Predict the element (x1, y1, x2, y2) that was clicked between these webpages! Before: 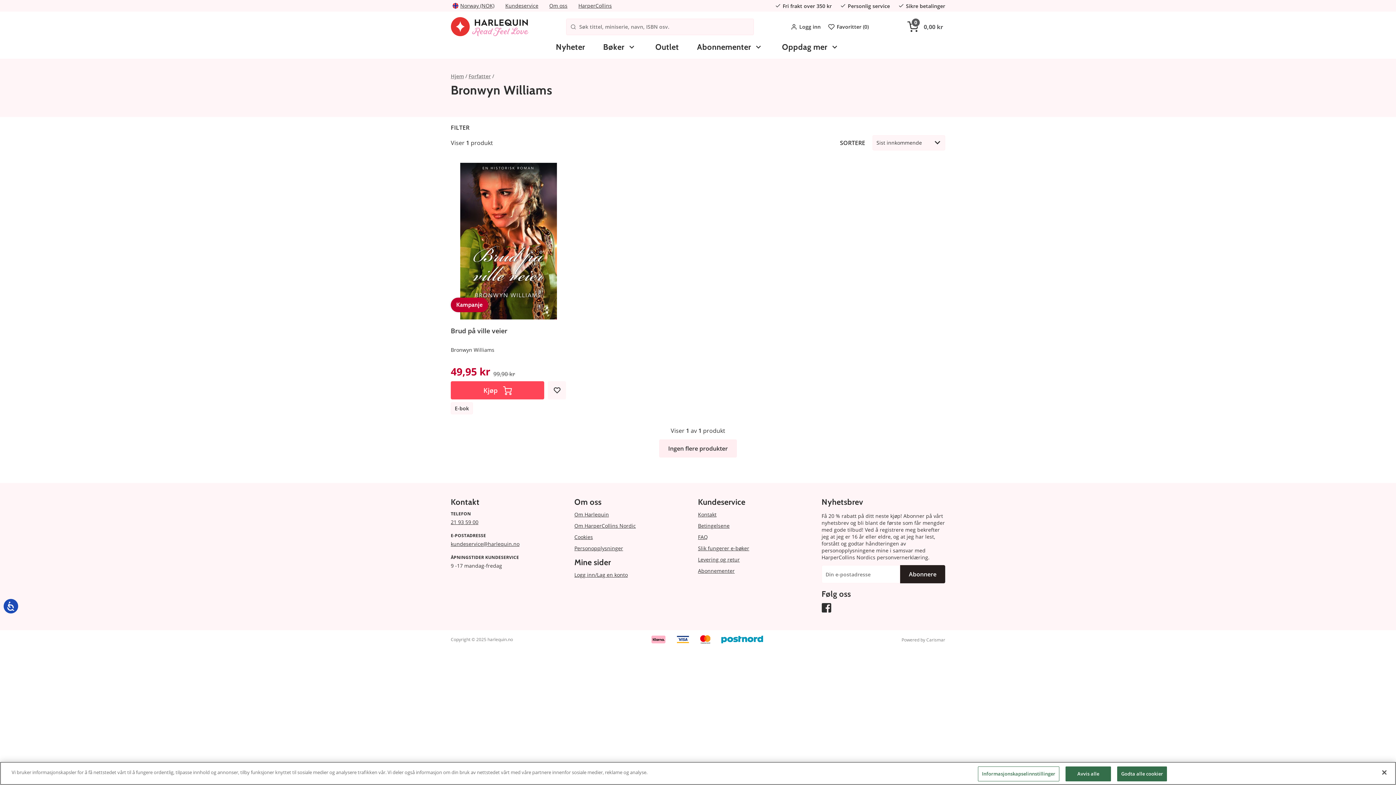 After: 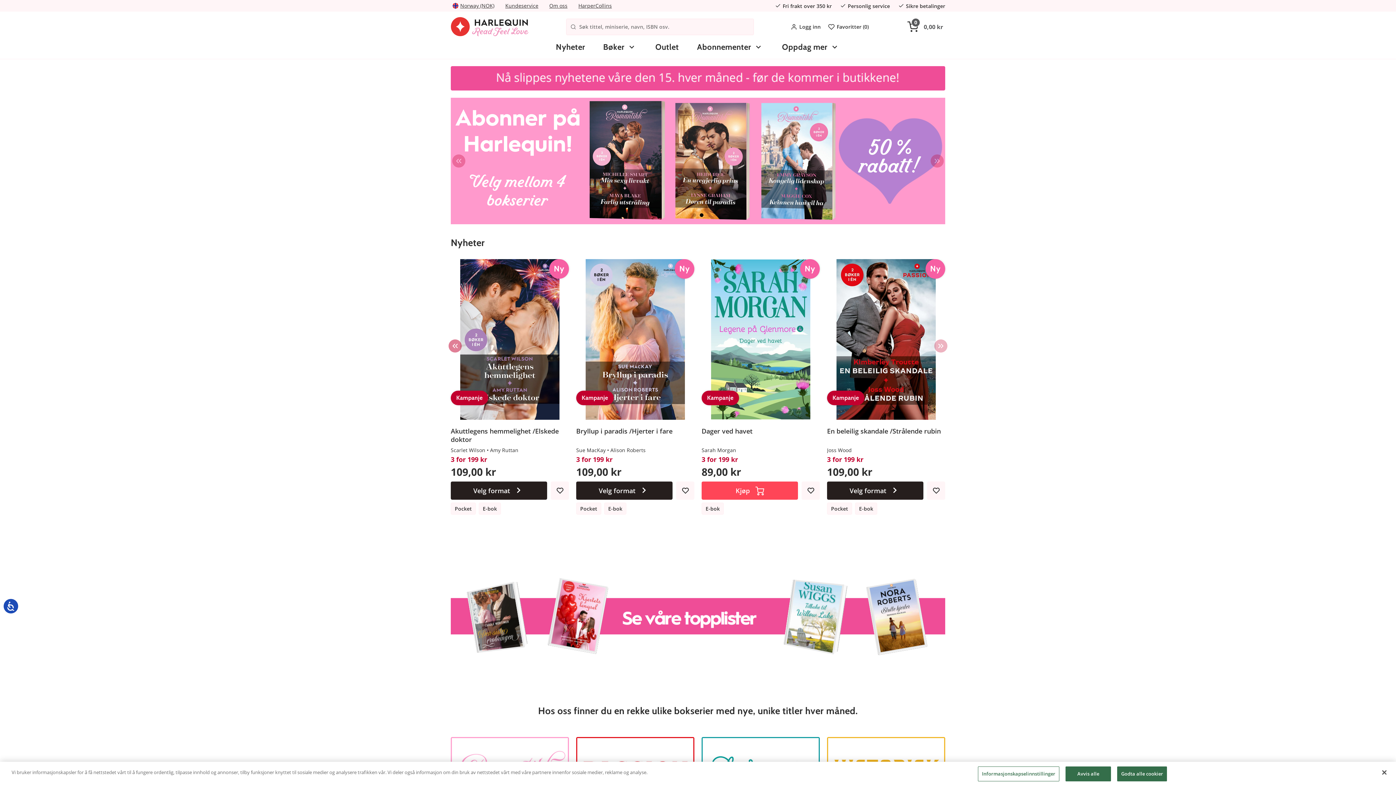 Action: bbox: (450, 17, 533, 36)